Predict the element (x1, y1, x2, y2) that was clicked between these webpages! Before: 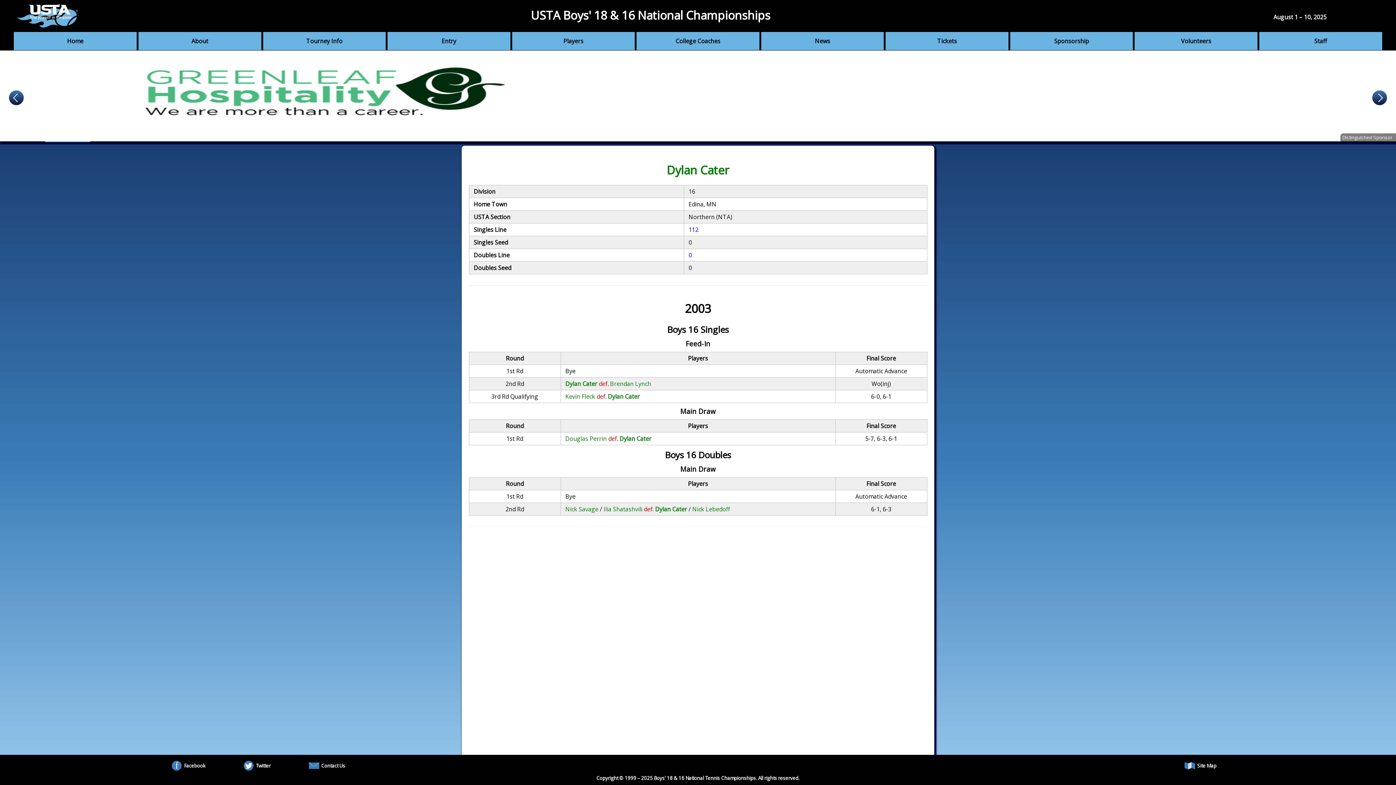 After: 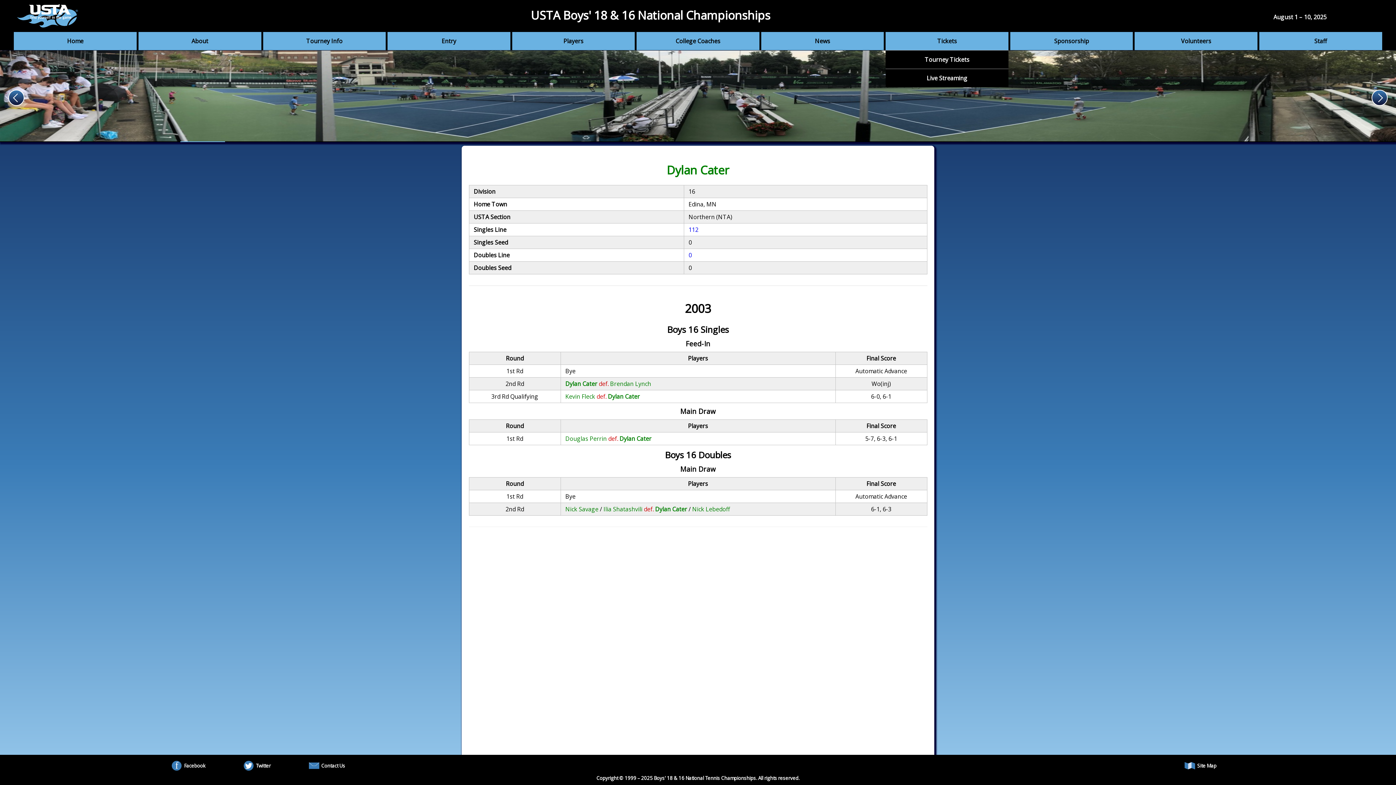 Action: label: Tickets bbox: (885, 32, 1008, 50)